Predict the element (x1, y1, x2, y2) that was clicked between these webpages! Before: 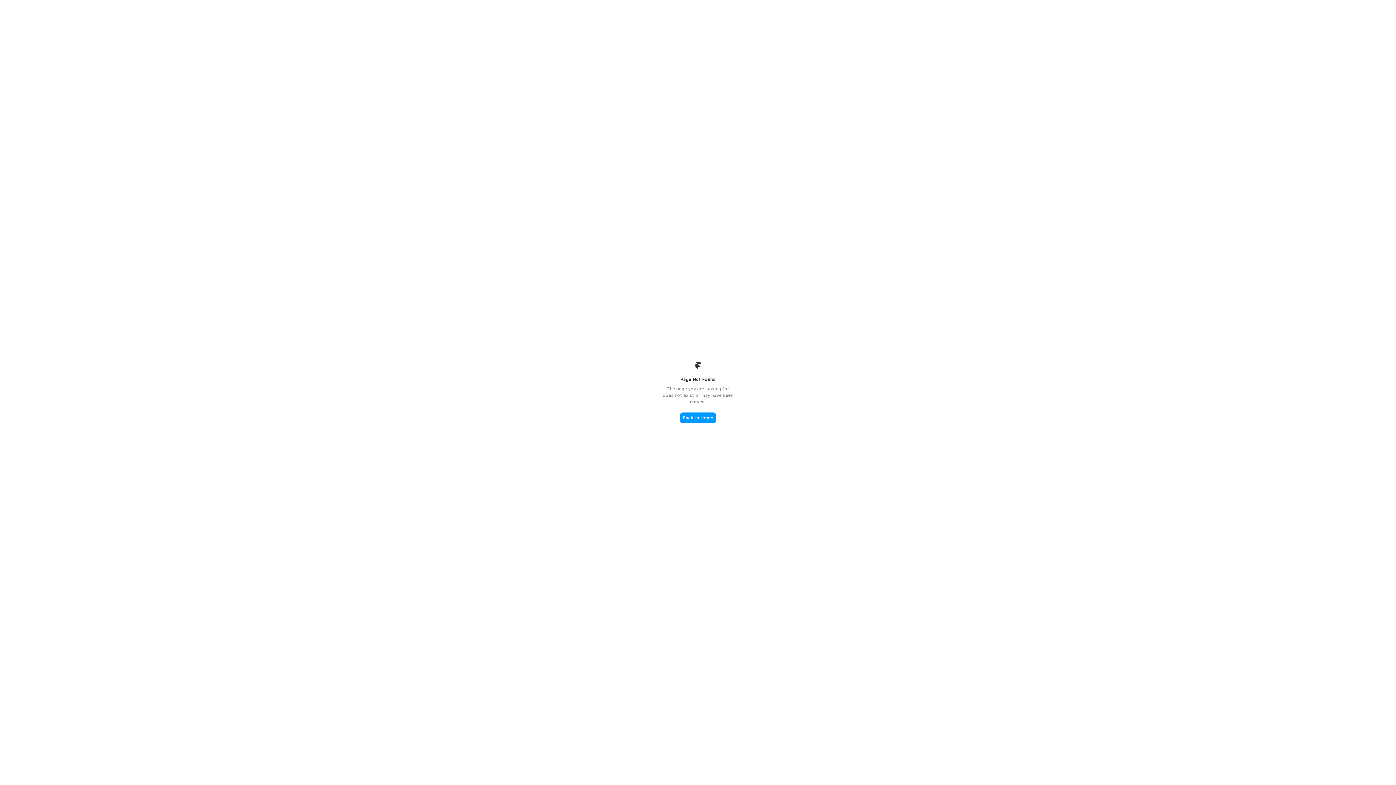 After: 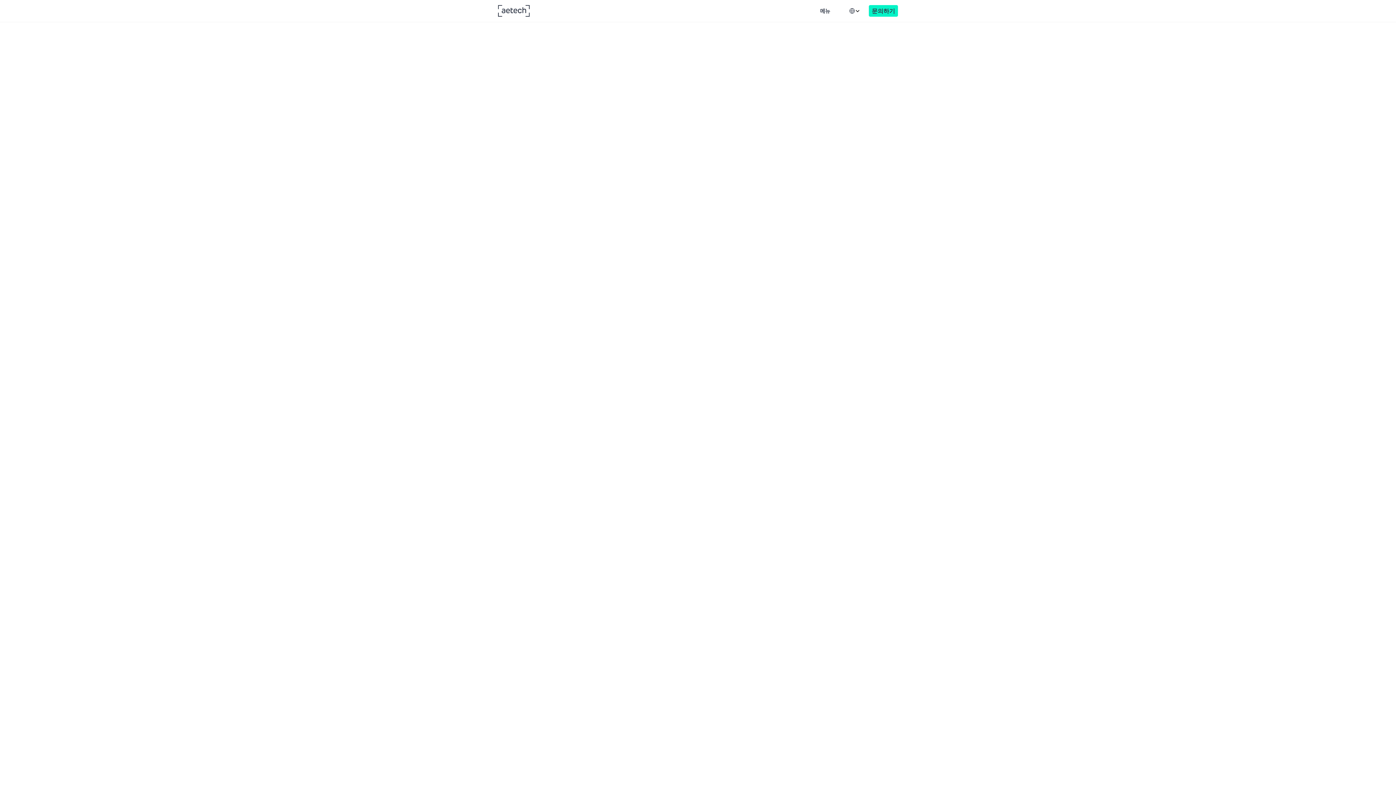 Action: bbox: (680, 412, 716, 423) label: Back to Home